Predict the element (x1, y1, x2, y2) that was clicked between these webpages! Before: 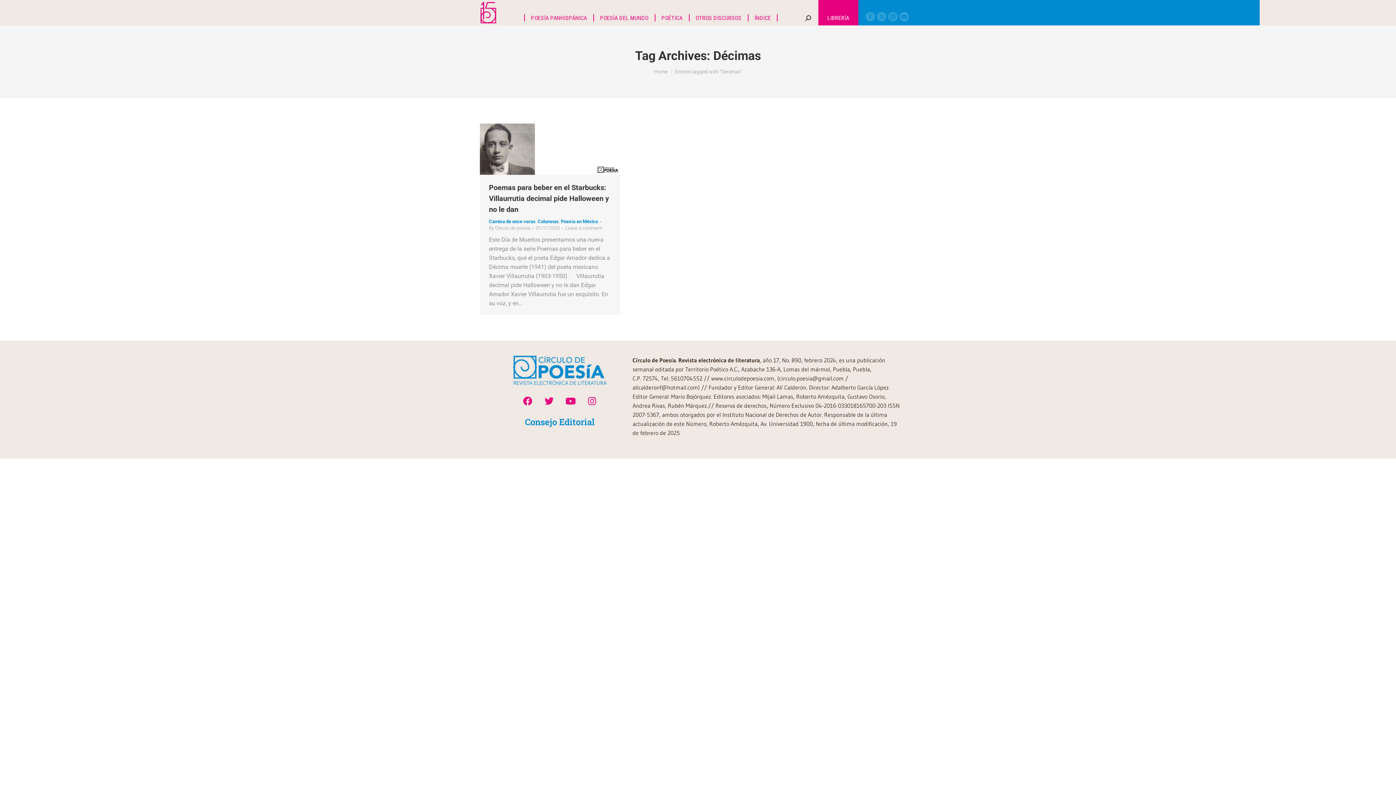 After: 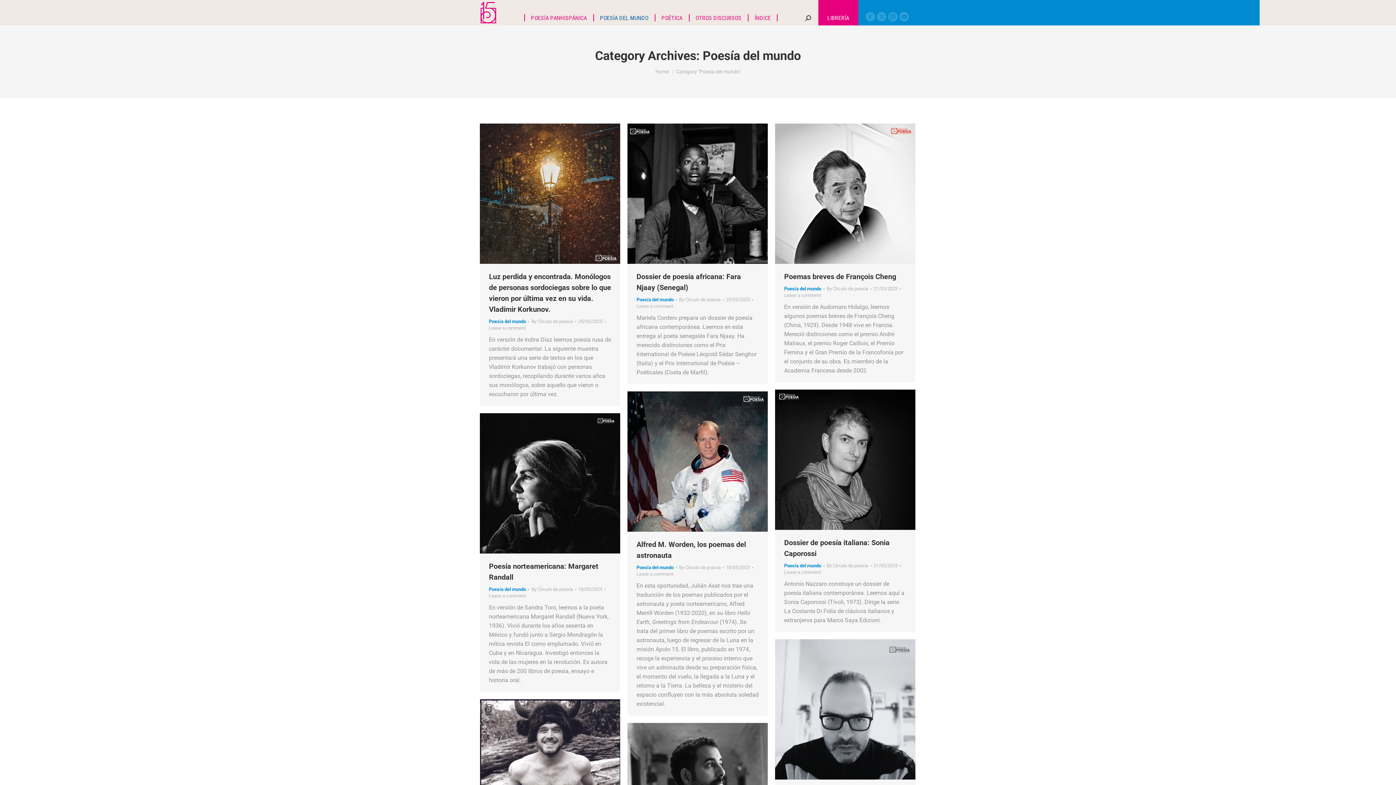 Action: label: POESÍA DEL MUNDO bbox: (598, 10, 650, 25)